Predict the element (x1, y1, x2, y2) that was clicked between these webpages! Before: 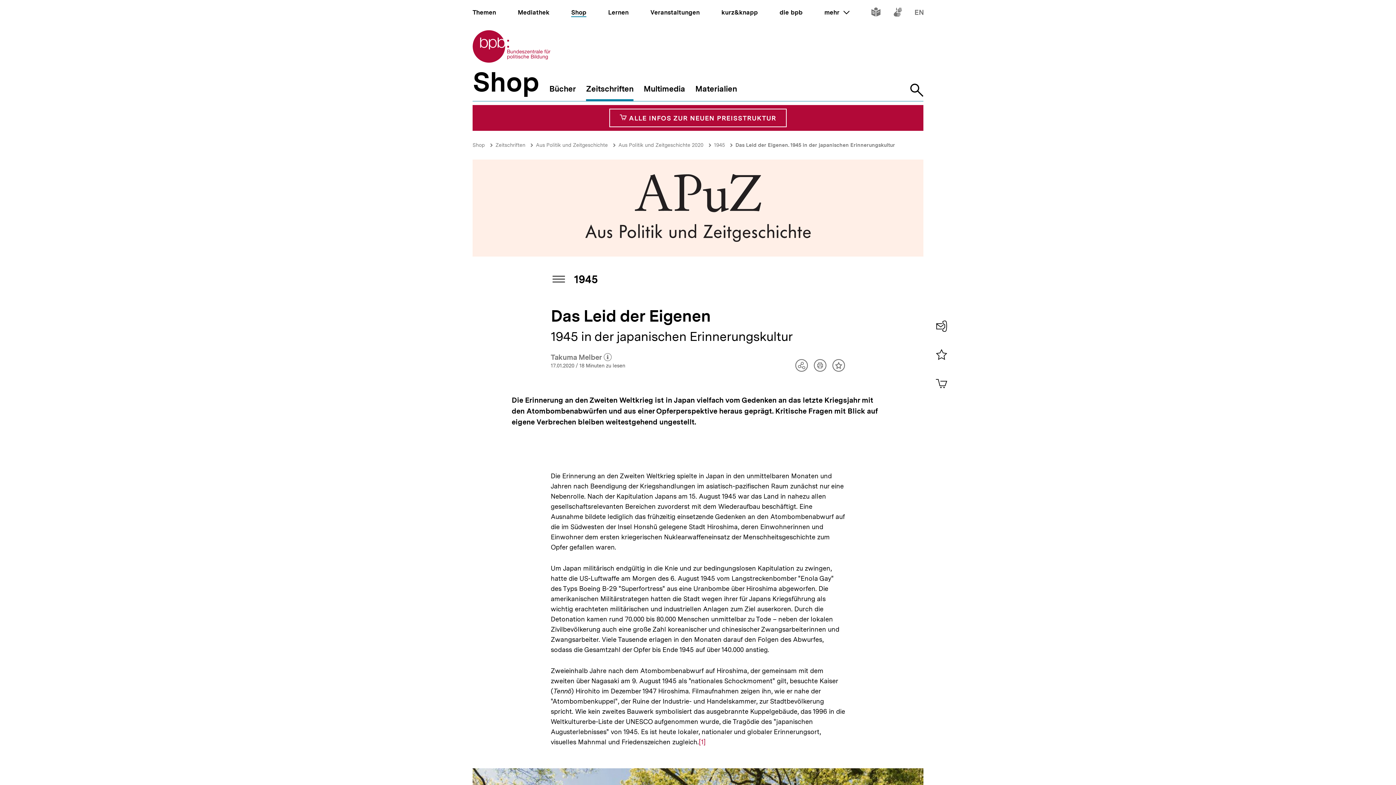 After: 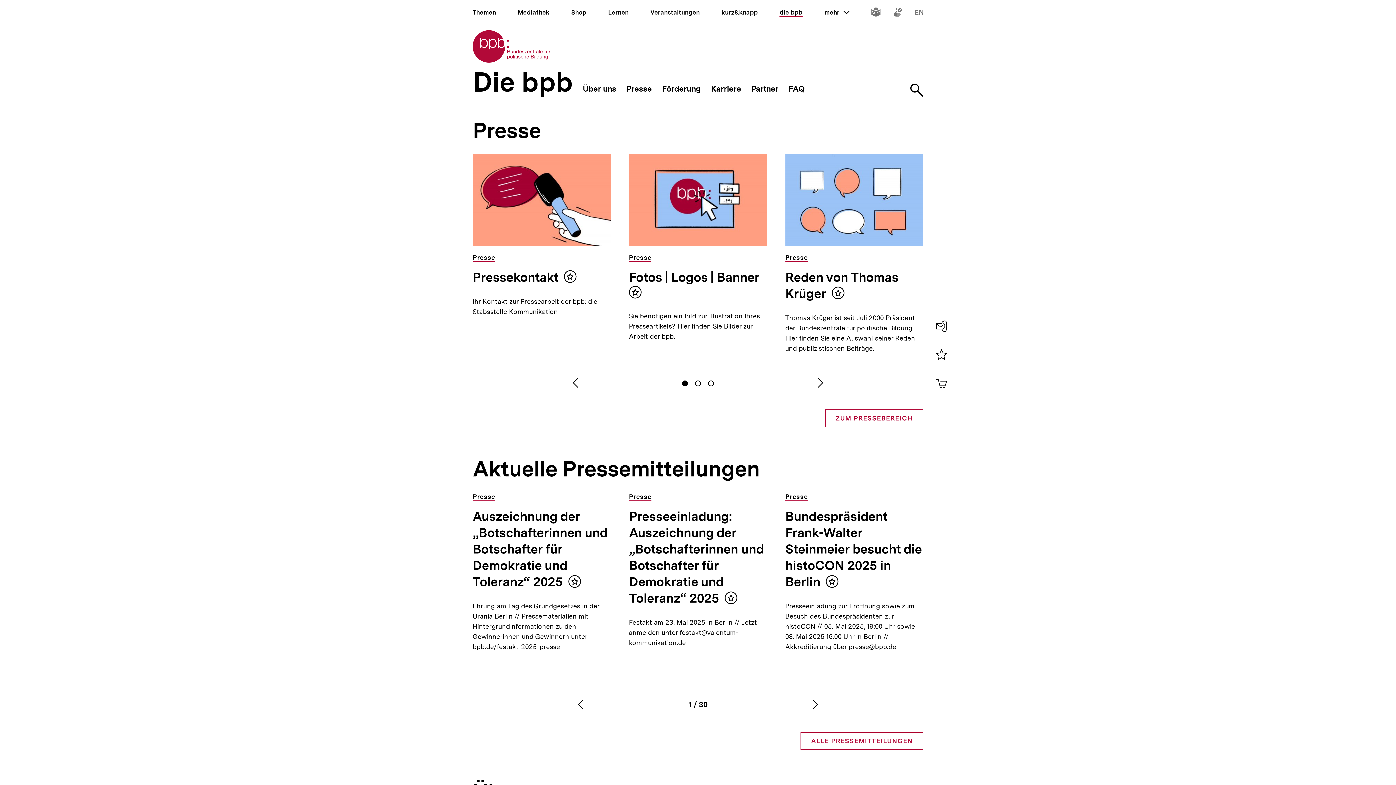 Action: bbox: (779, 8, 802, 16) label: die bpb